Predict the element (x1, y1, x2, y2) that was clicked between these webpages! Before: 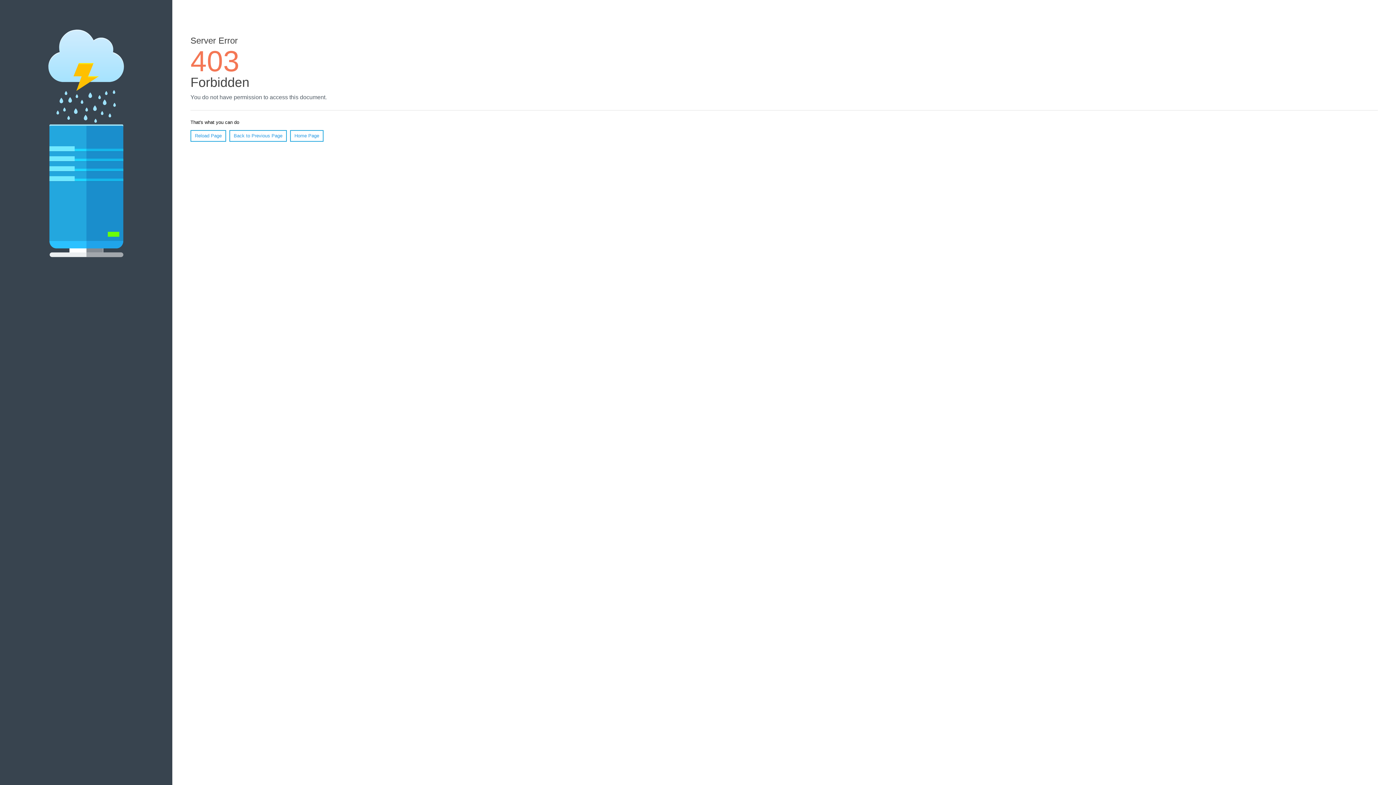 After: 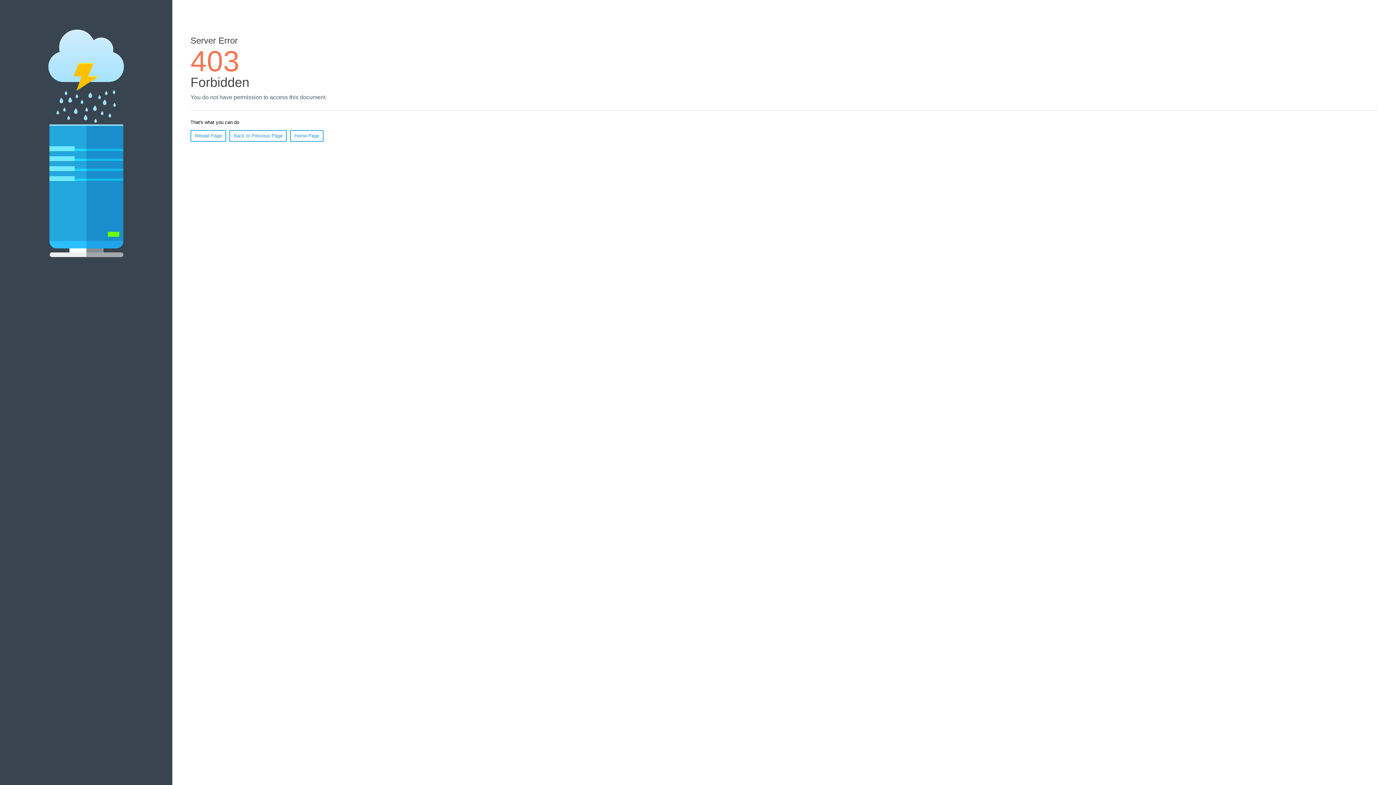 Action: bbox: (190, 130, 226, 141) label: Reload Page